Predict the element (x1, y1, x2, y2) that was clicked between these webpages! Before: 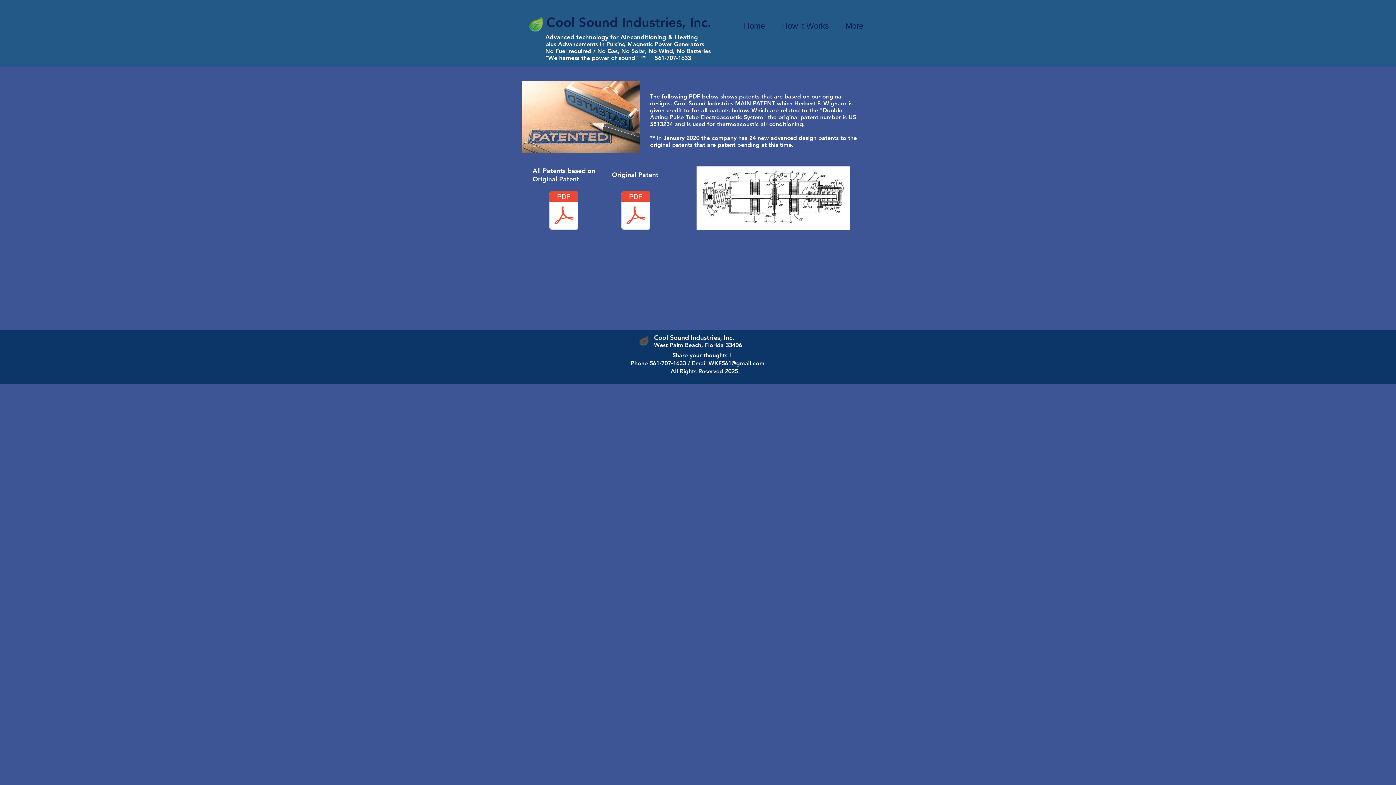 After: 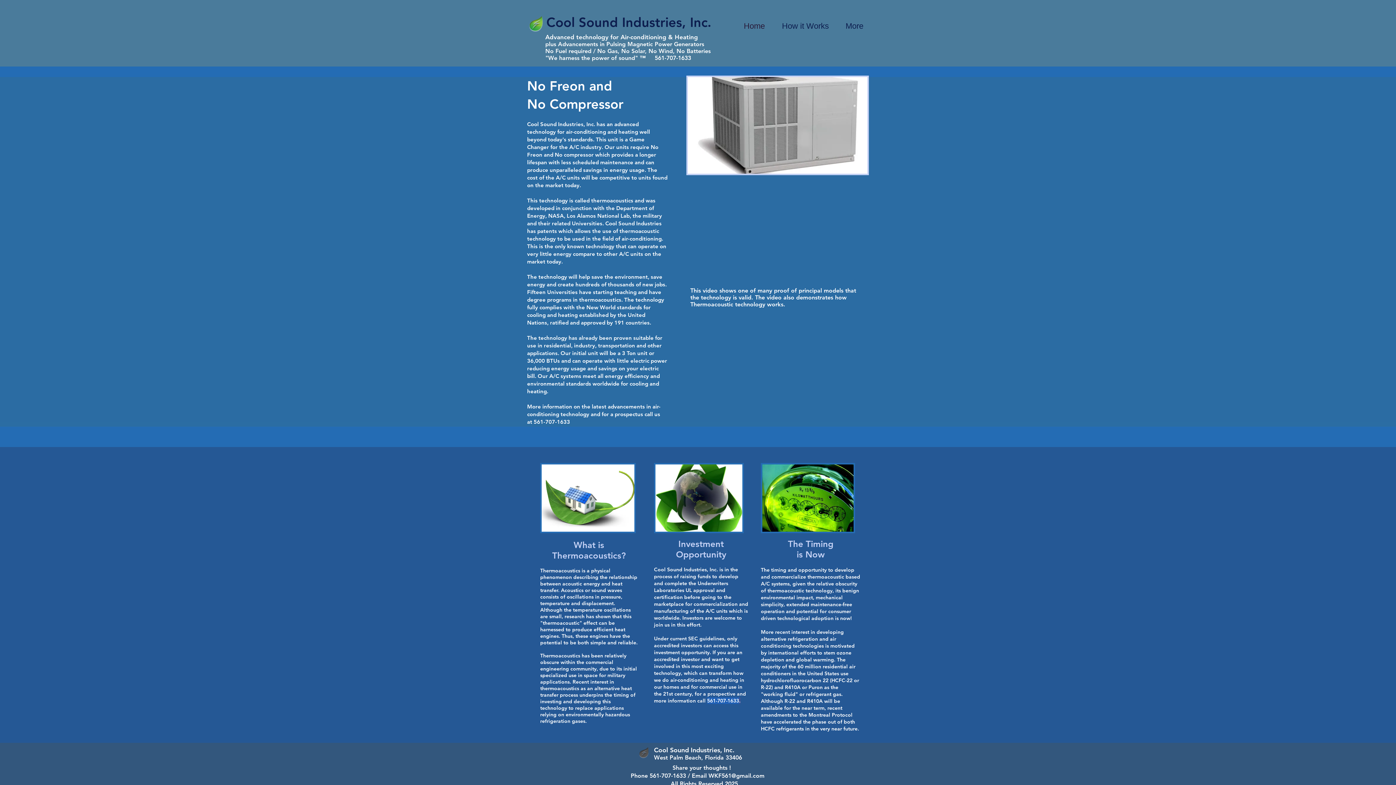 Action: bbox: (527, 13, 545, 33)